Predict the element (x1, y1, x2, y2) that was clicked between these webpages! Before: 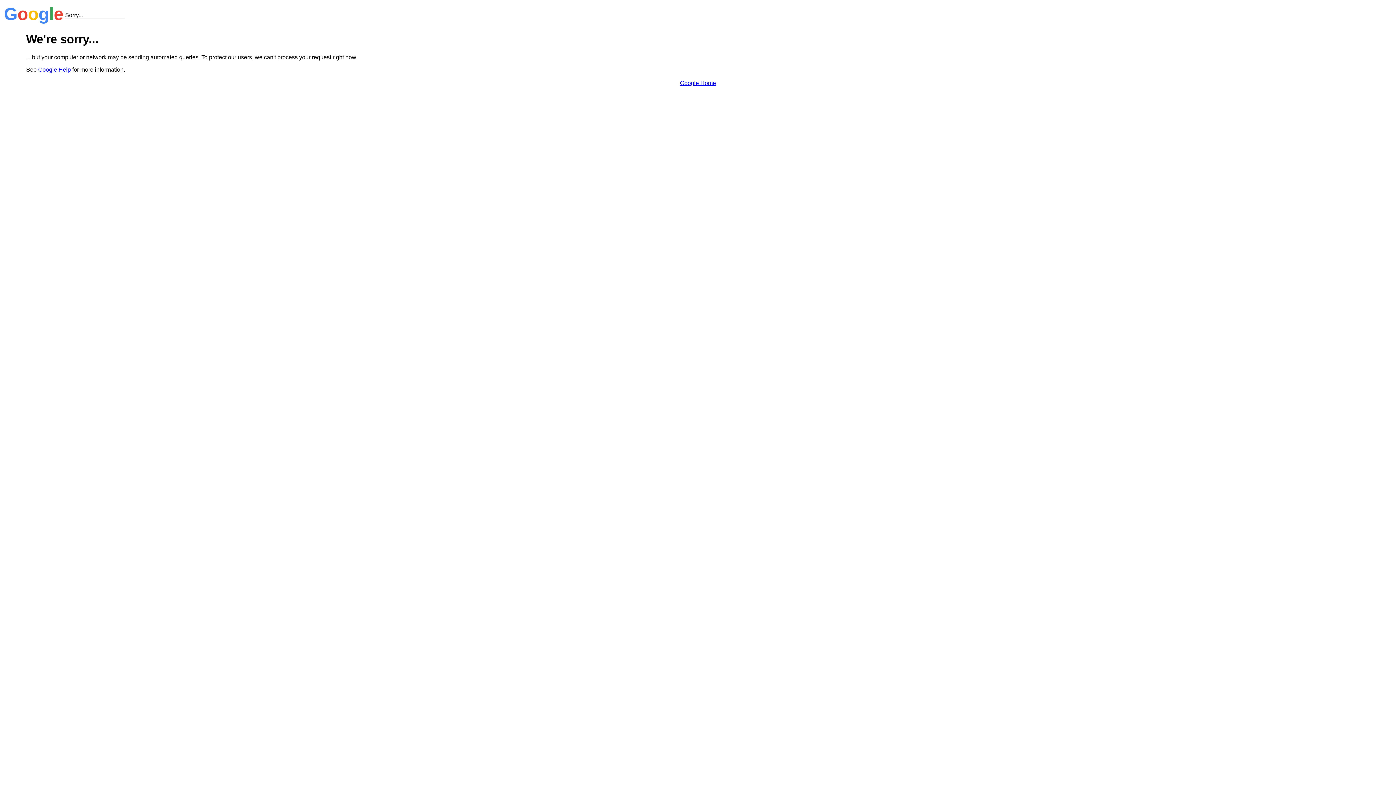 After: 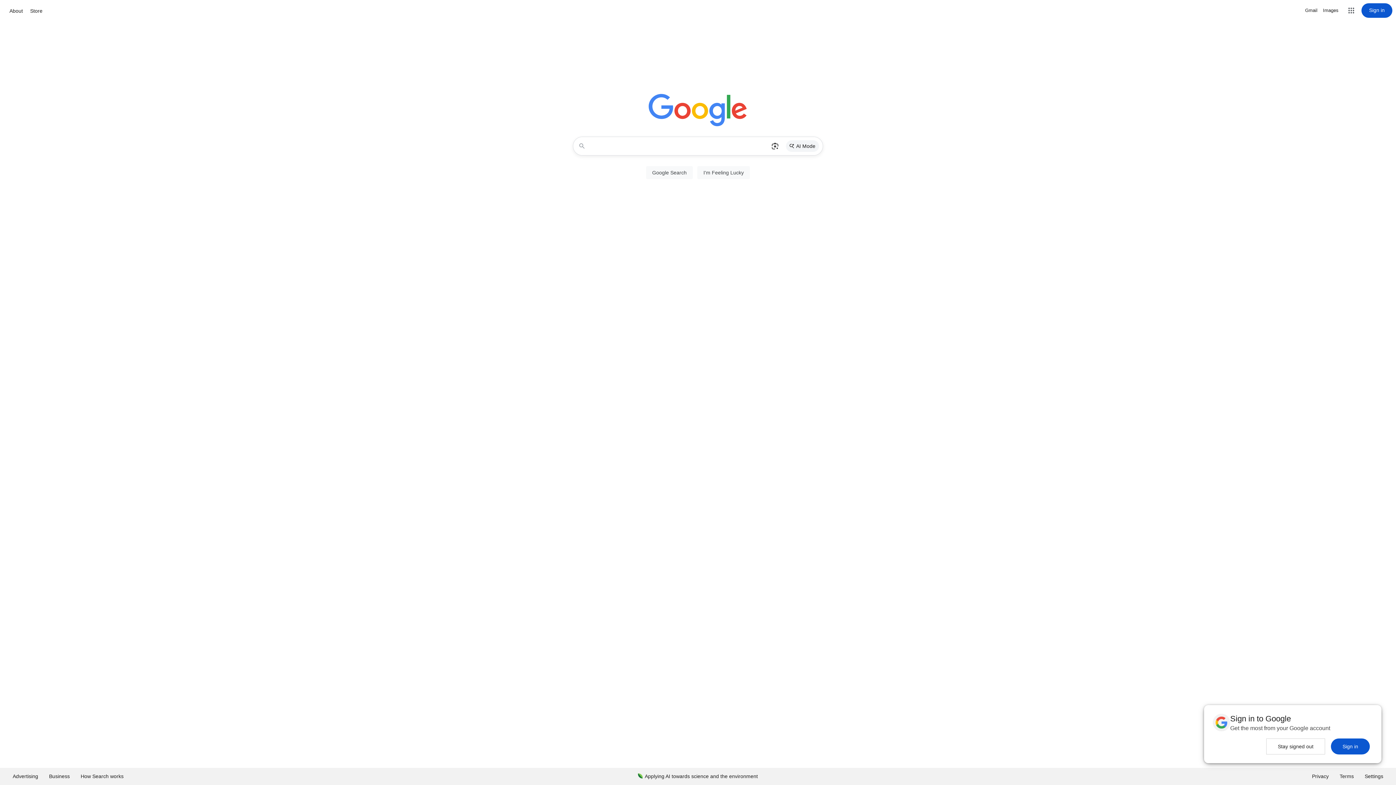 Action: label: Google Home bbox: (680, 79, 716, 86)